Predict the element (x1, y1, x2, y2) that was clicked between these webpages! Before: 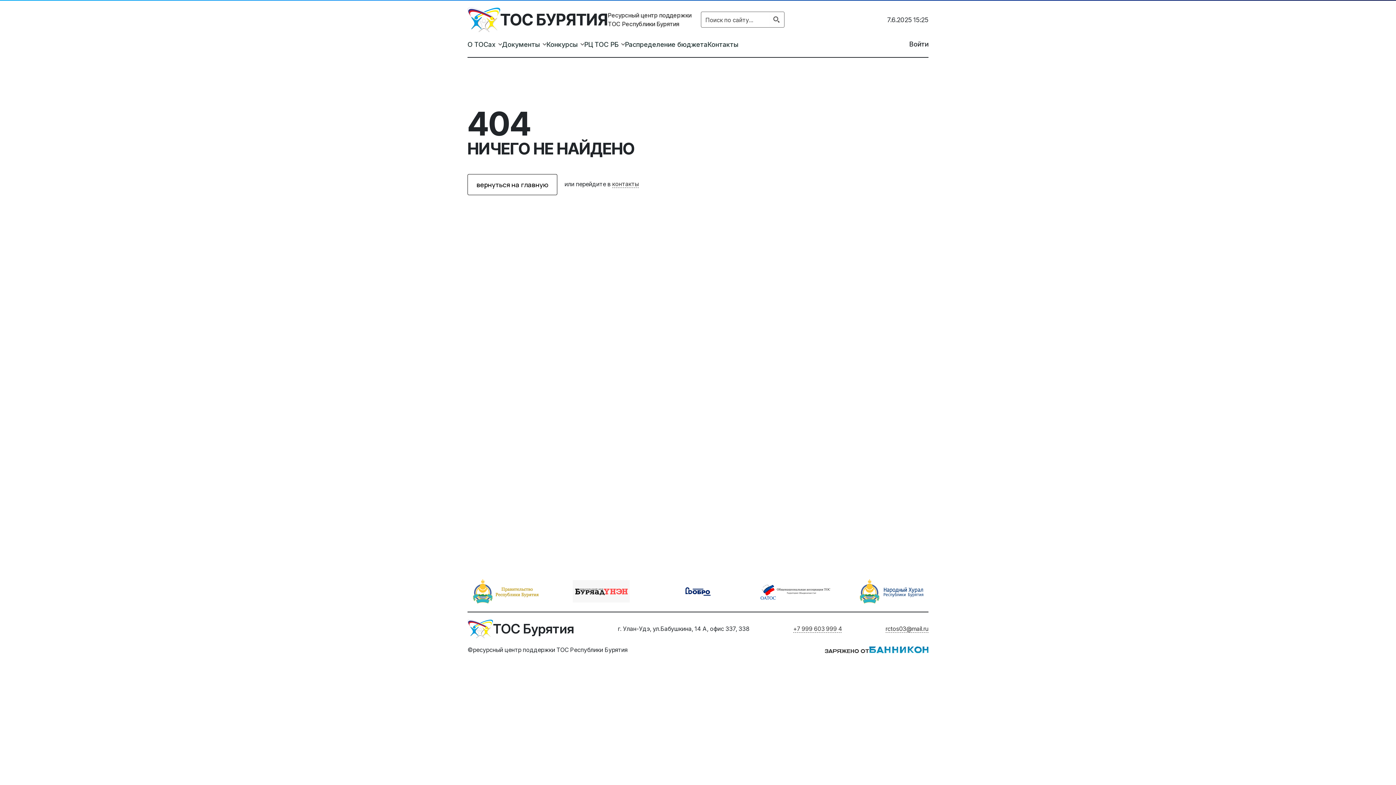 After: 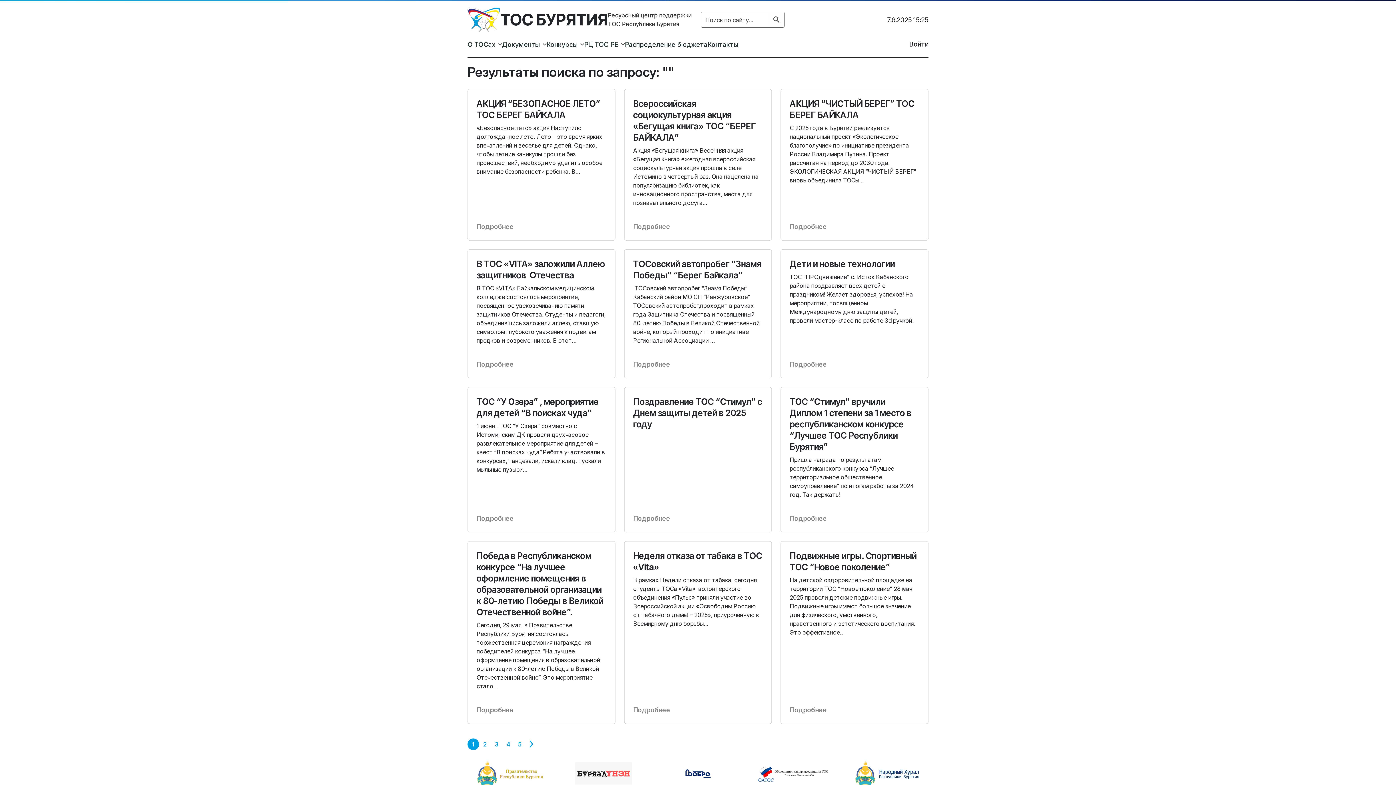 Action: label: Search magnifier button bbox: (769, 12, 784, 27)